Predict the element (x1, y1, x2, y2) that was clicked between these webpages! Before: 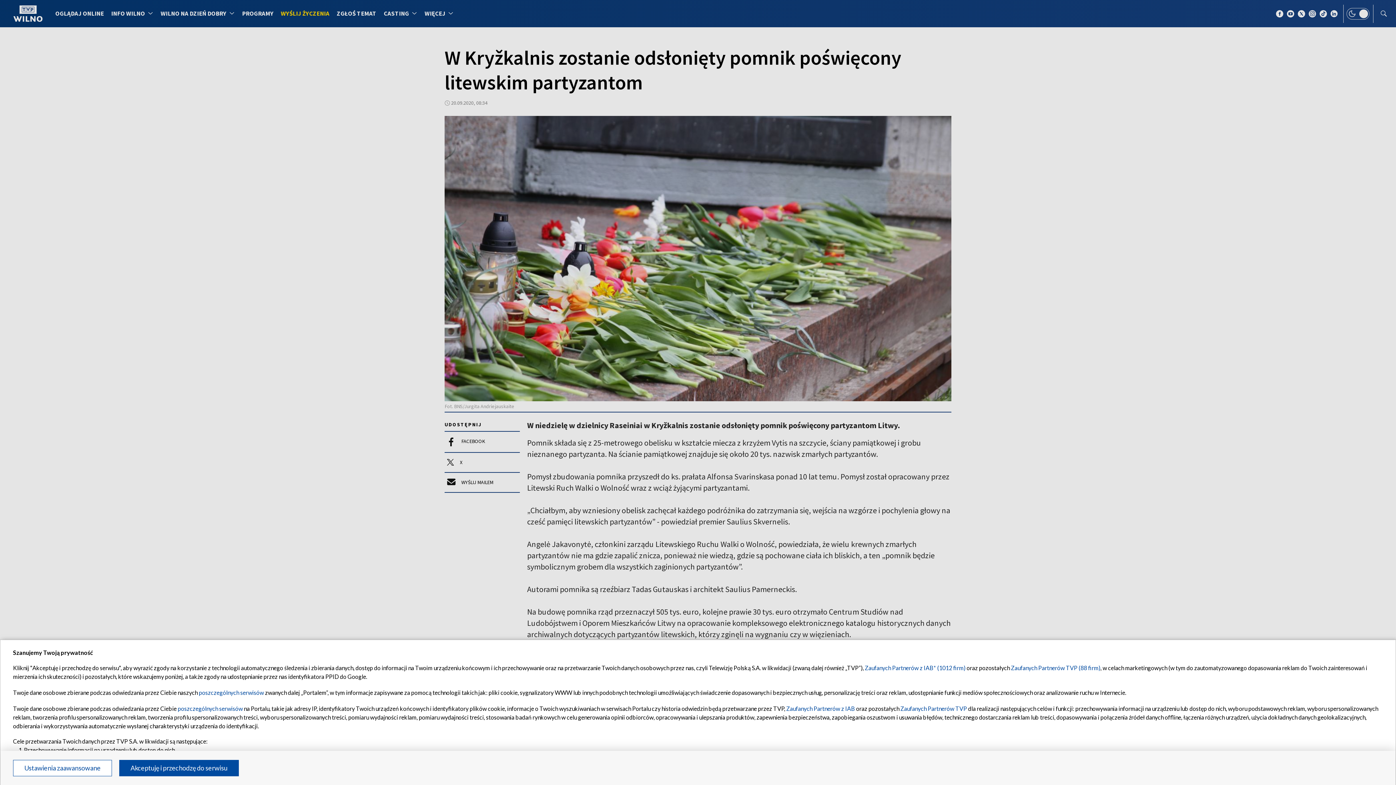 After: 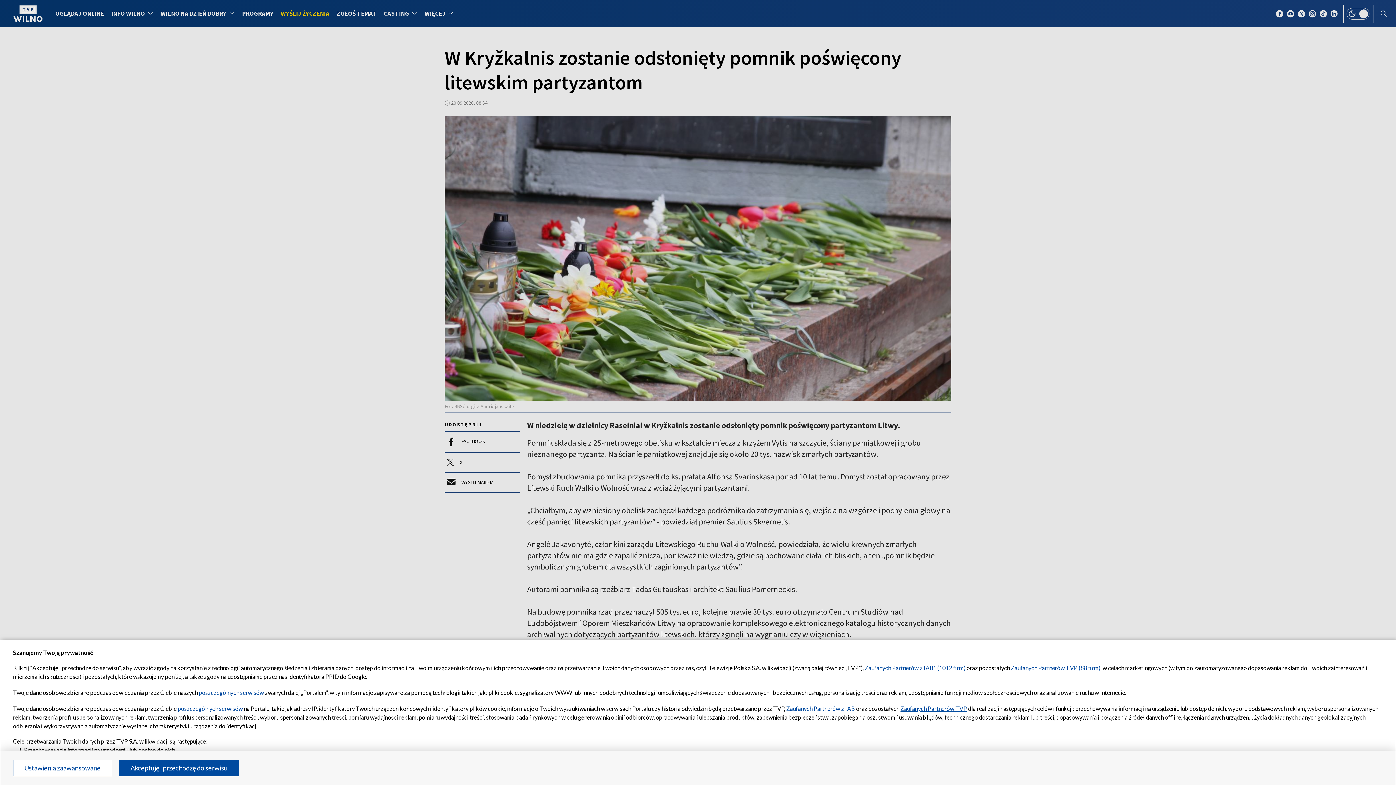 Action: bbox: (900, 705, 967, 712) label: Zaufanych Partnerów TVP